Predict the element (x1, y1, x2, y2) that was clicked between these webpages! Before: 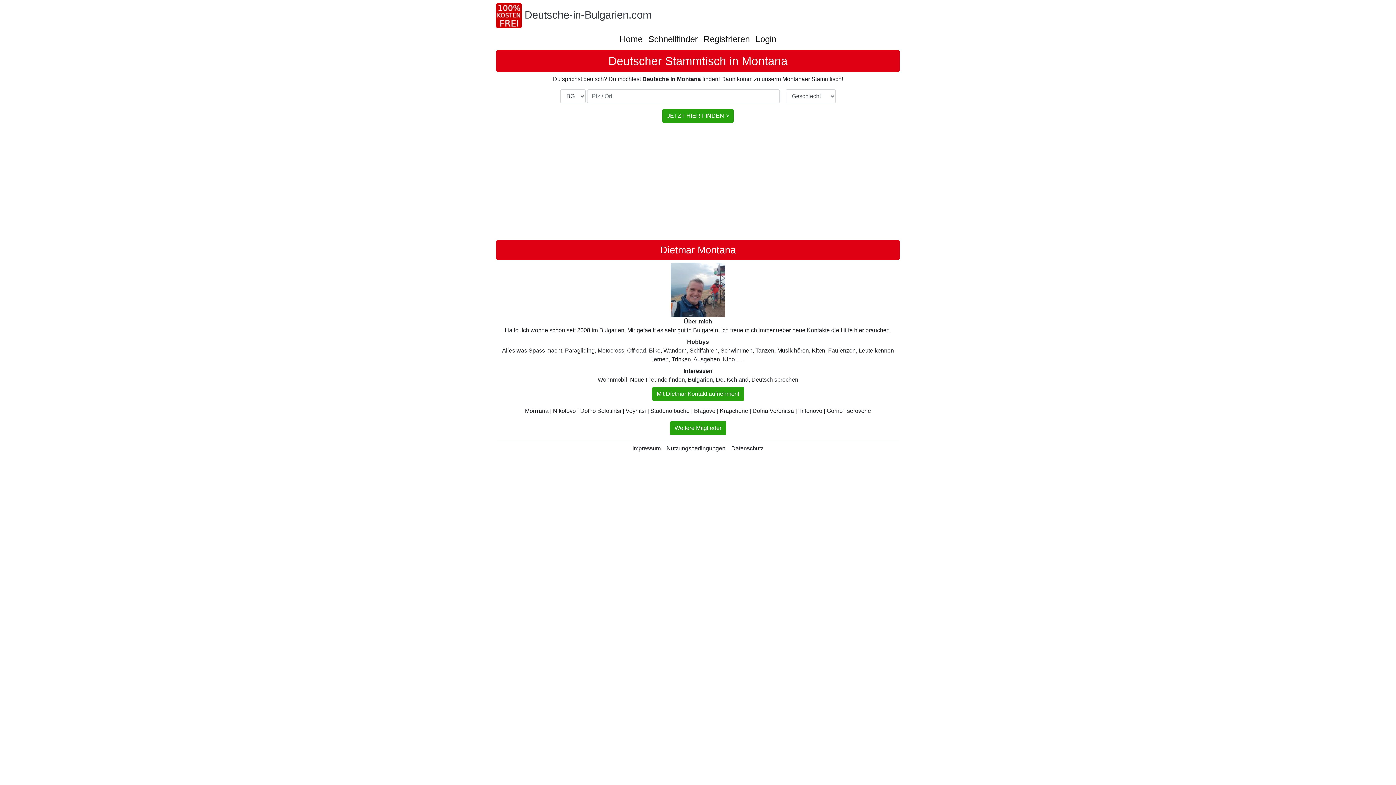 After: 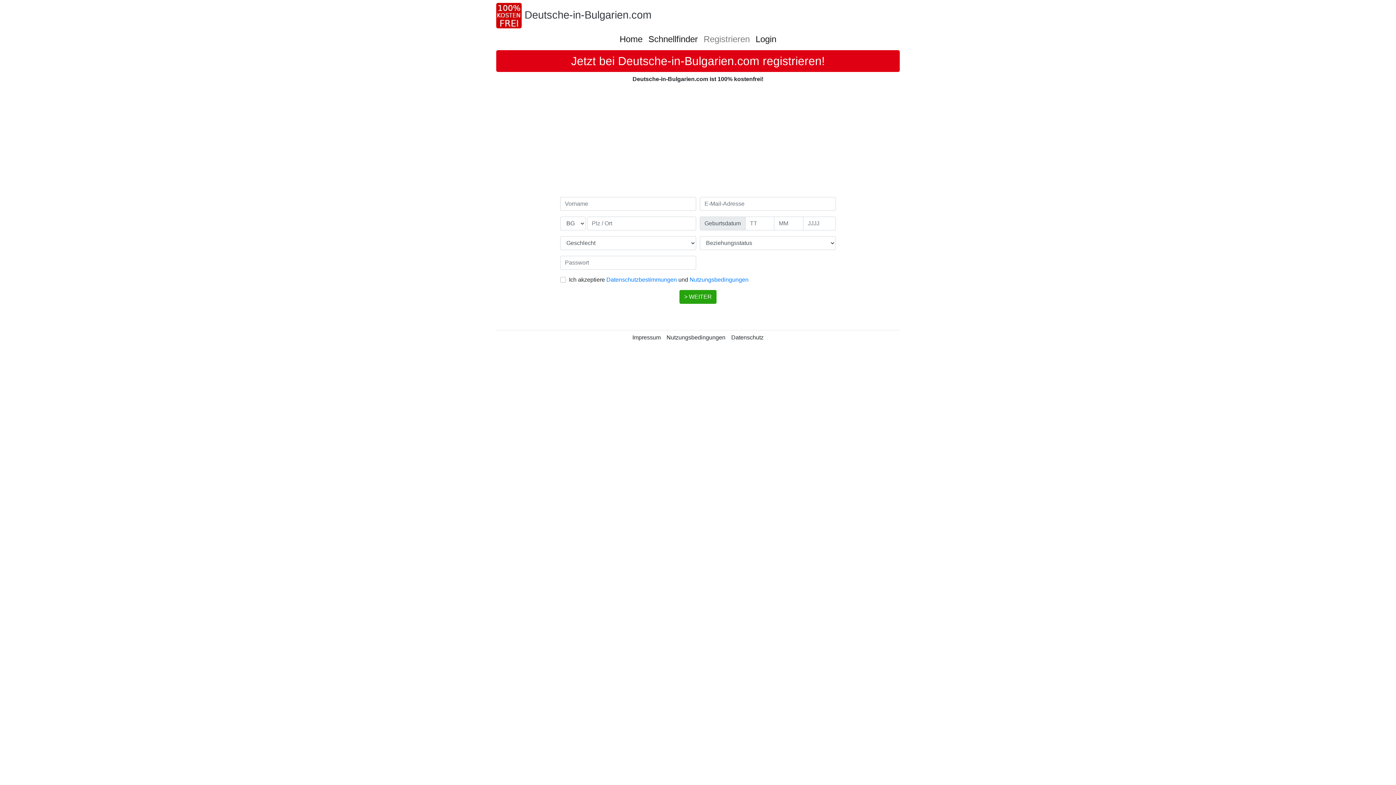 Action: bbox: (700, 31, 752, 47) label: Registrieren